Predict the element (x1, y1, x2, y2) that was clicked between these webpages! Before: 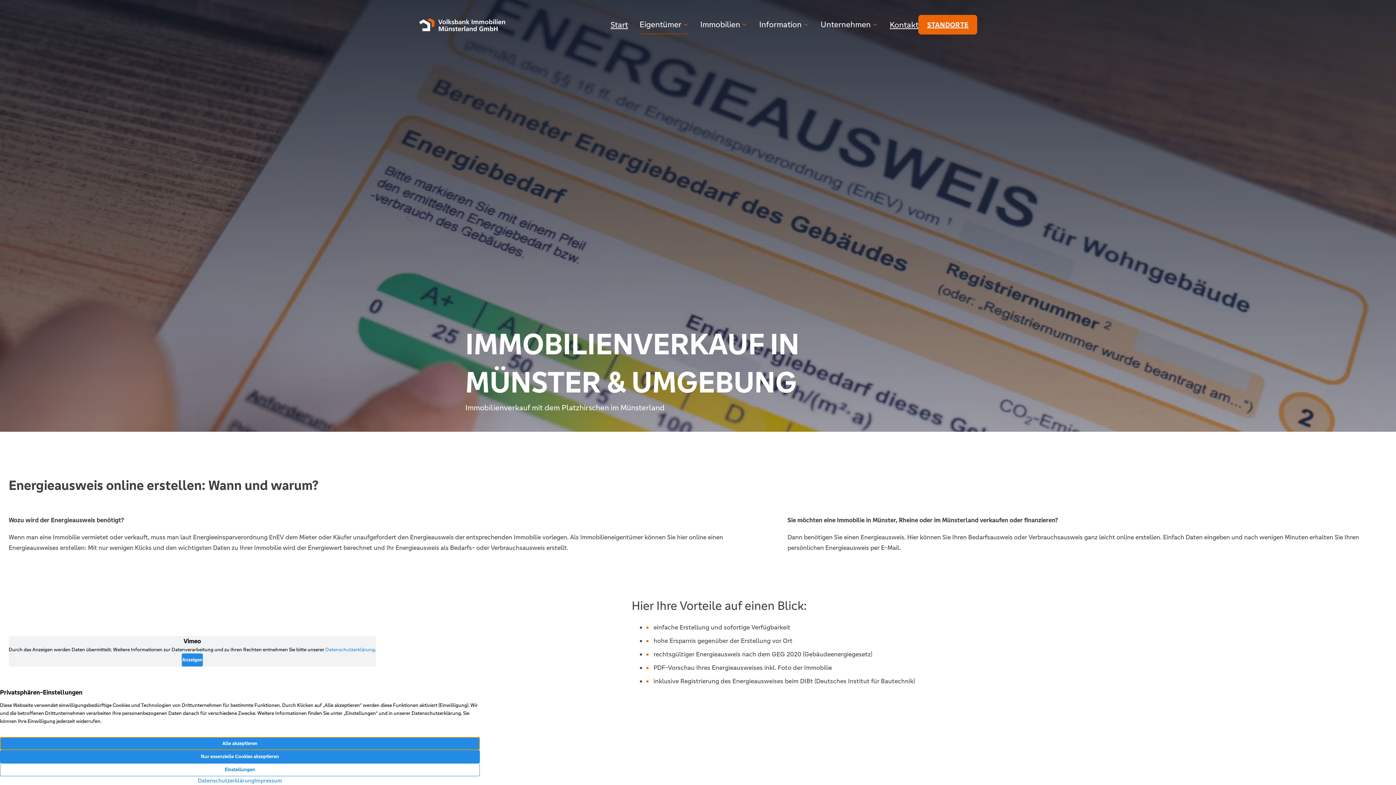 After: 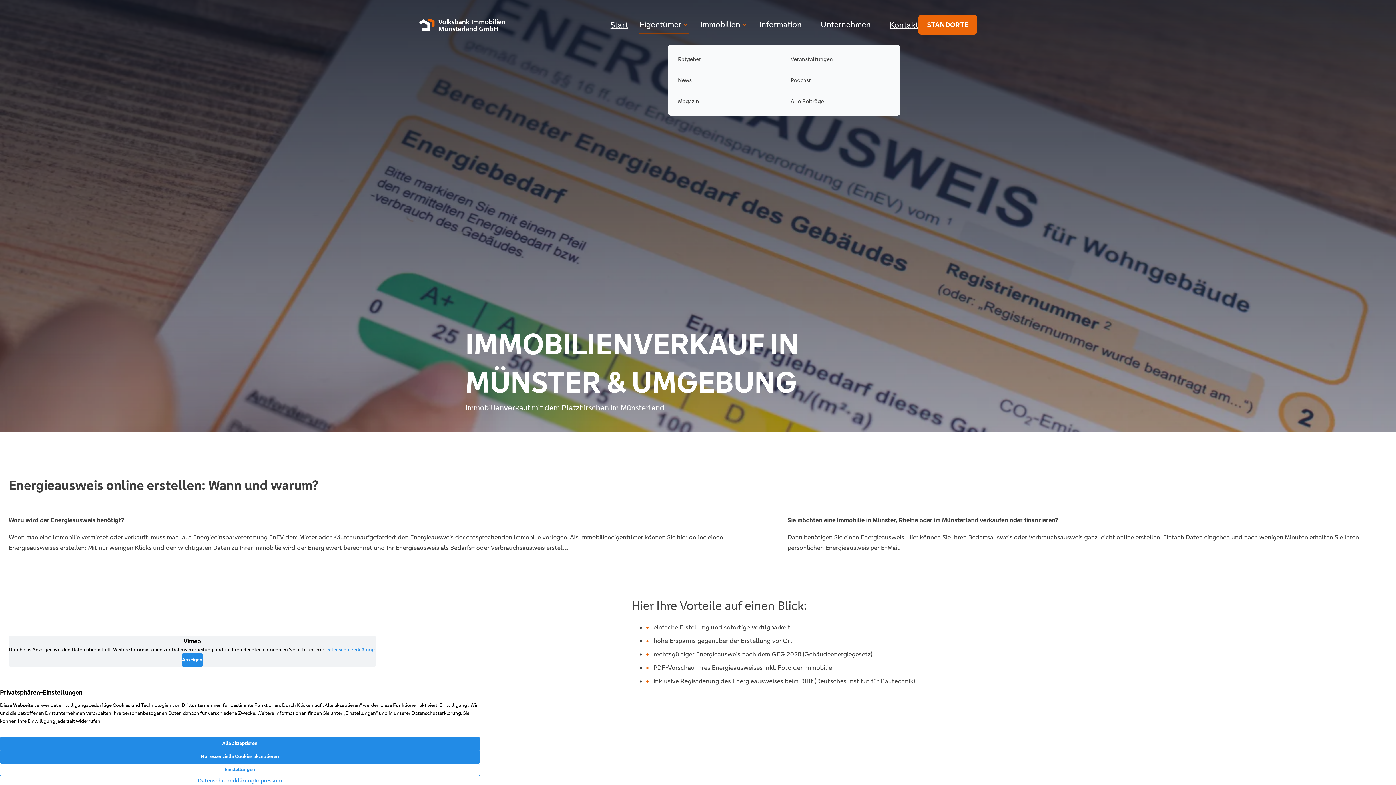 Action: label: Information bbox: (759, 15, 809, 34)